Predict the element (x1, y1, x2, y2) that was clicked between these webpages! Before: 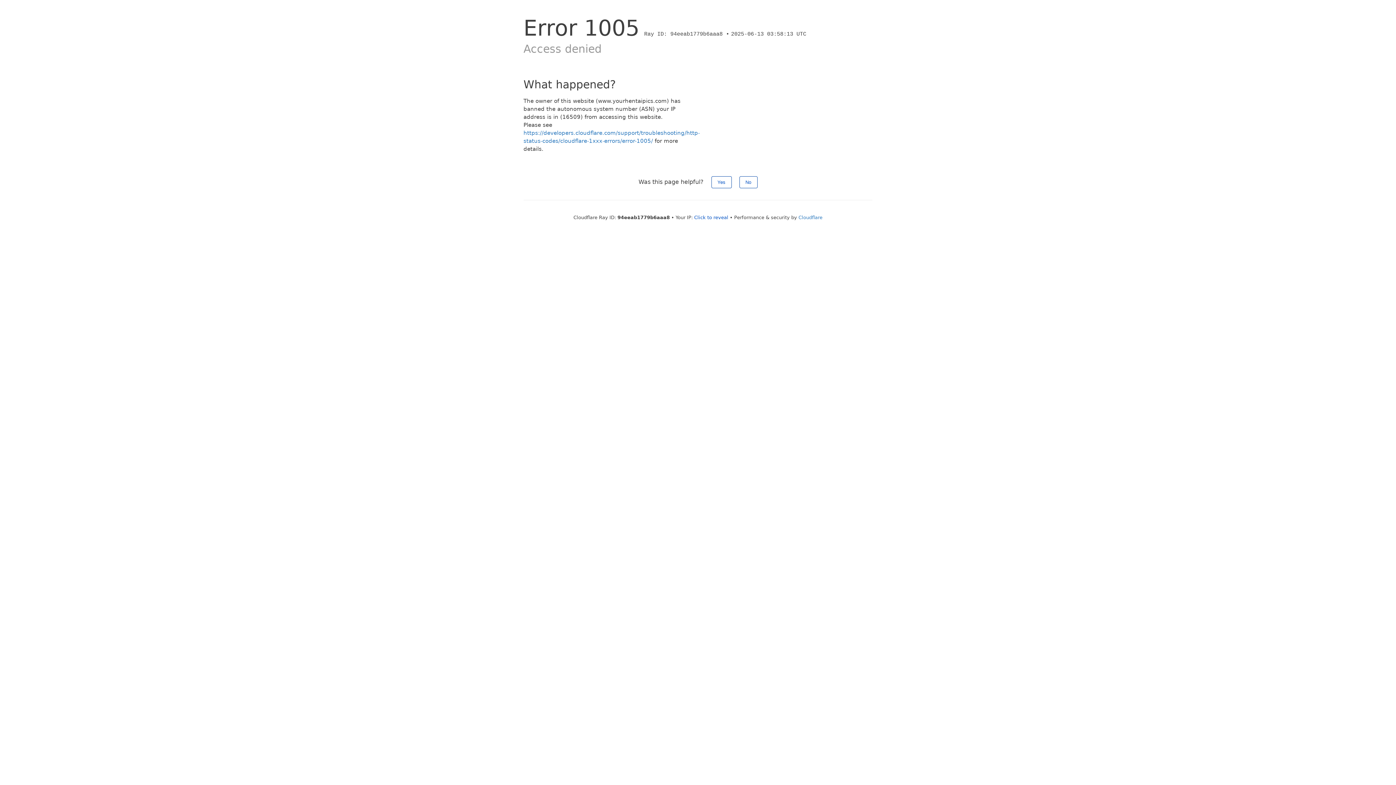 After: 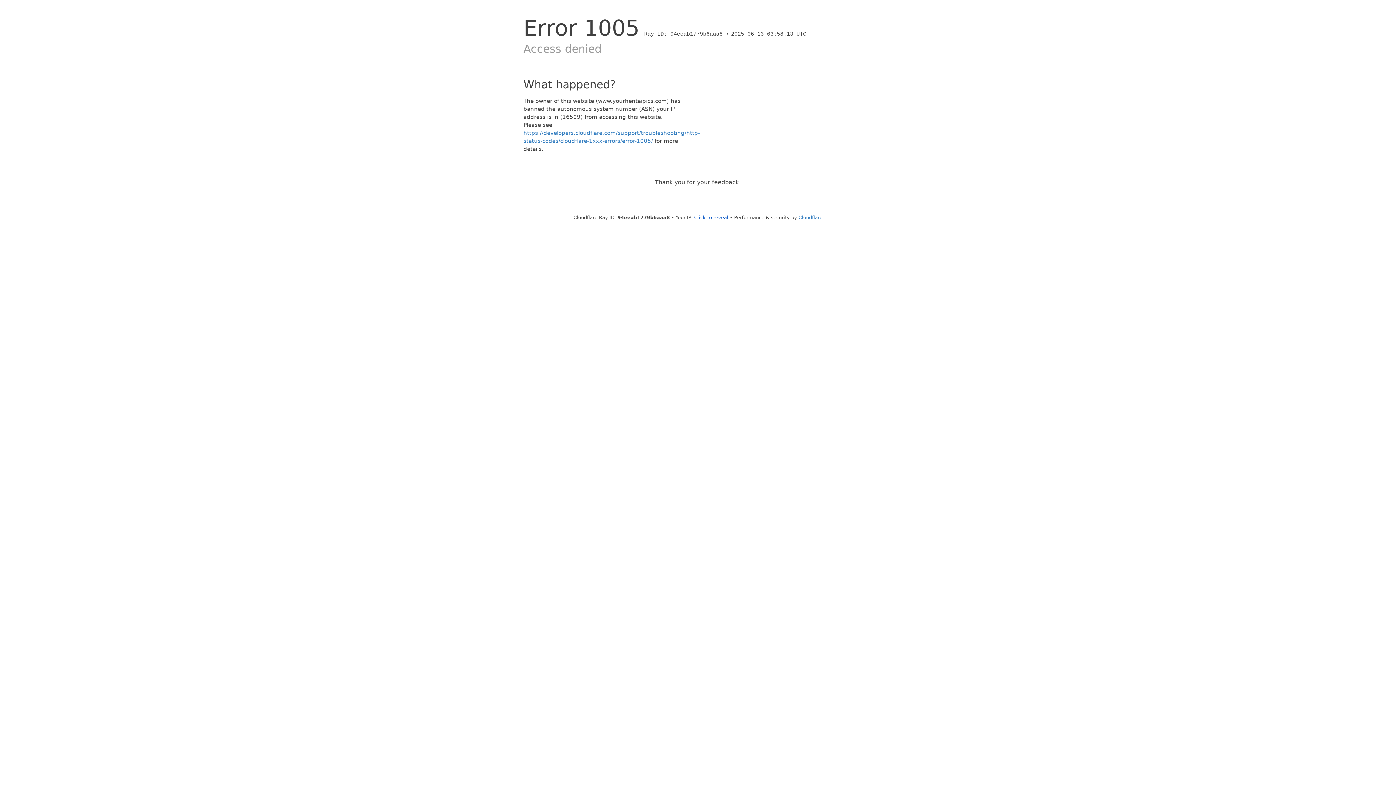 Action: bbox: (711, 176, 731, 188) label: Yes